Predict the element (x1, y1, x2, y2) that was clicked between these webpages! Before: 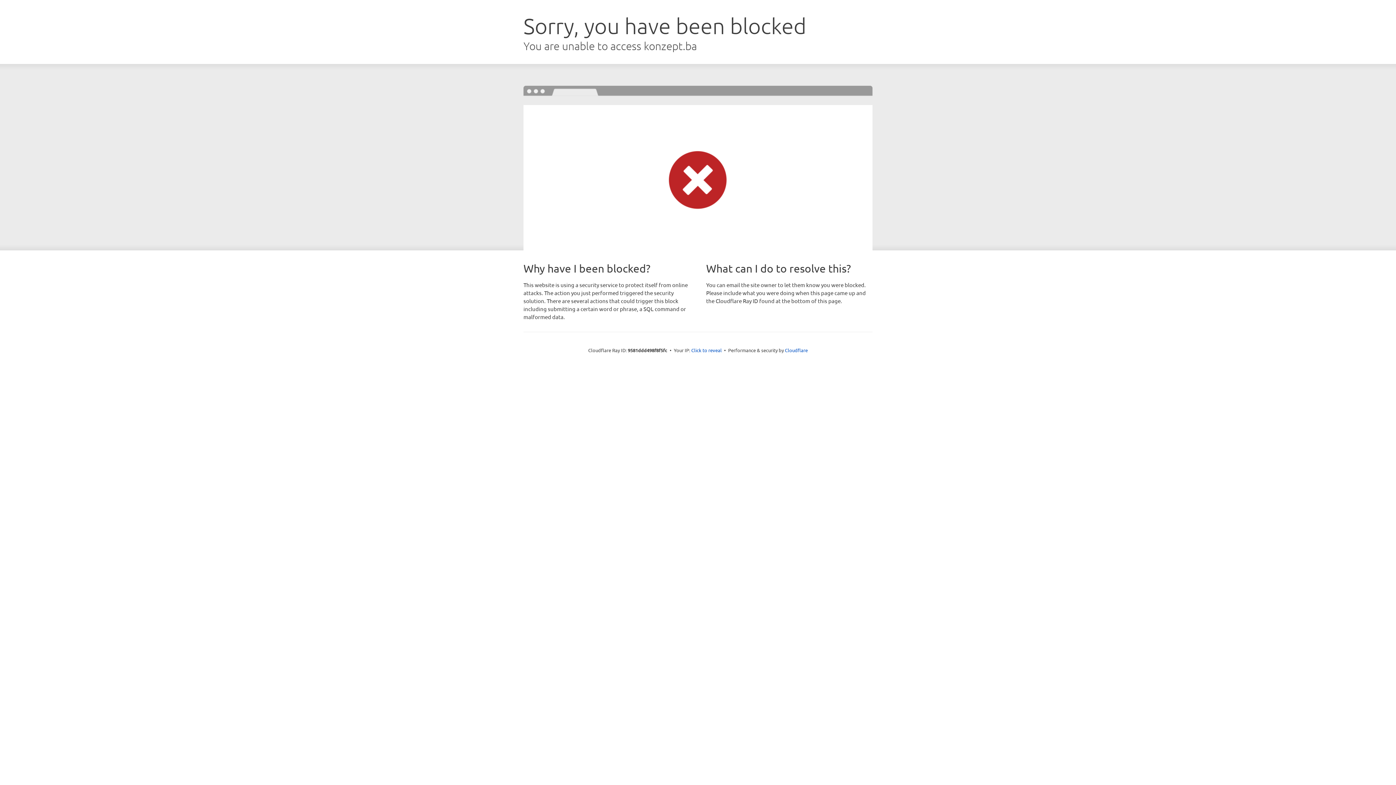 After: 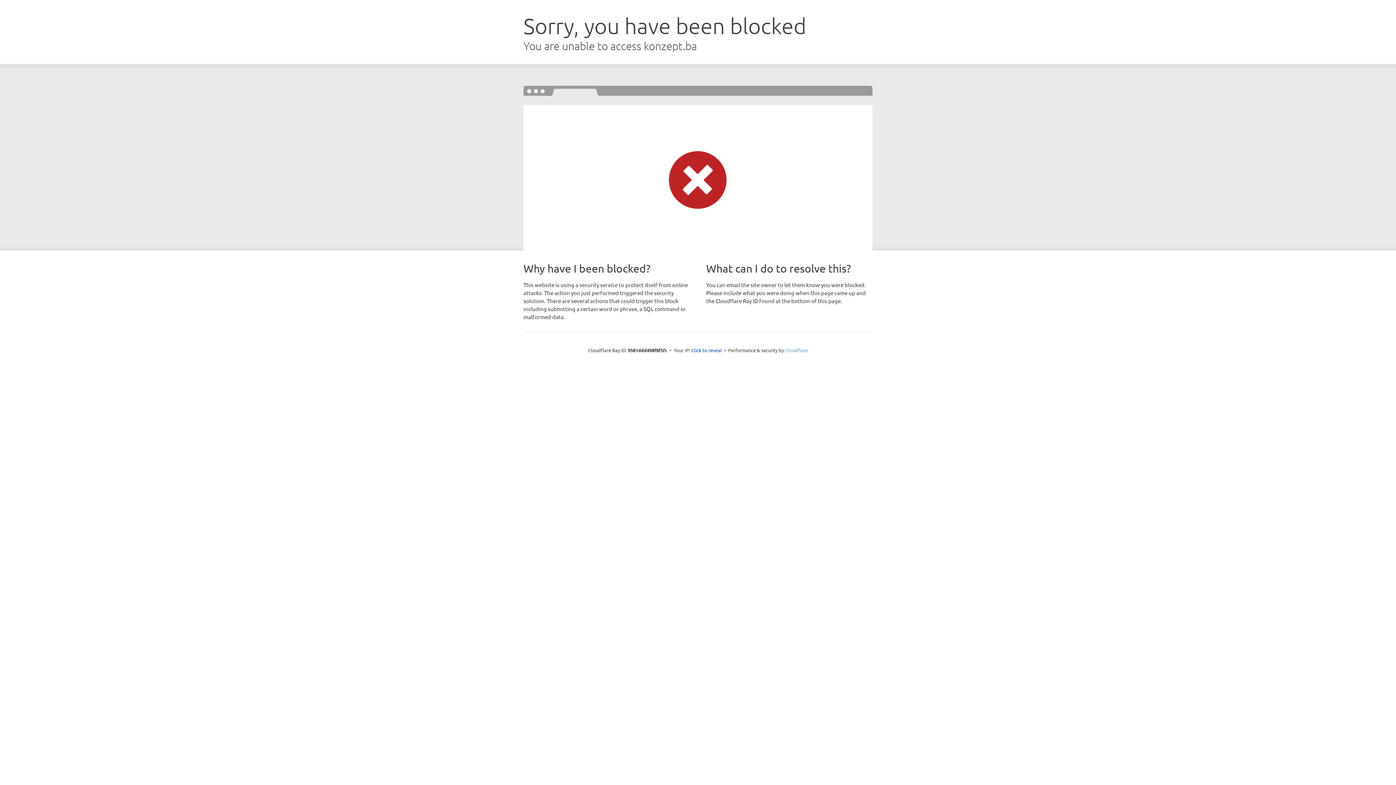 Action: label: Cloudflare bbox: (785, 347, 808, 353)